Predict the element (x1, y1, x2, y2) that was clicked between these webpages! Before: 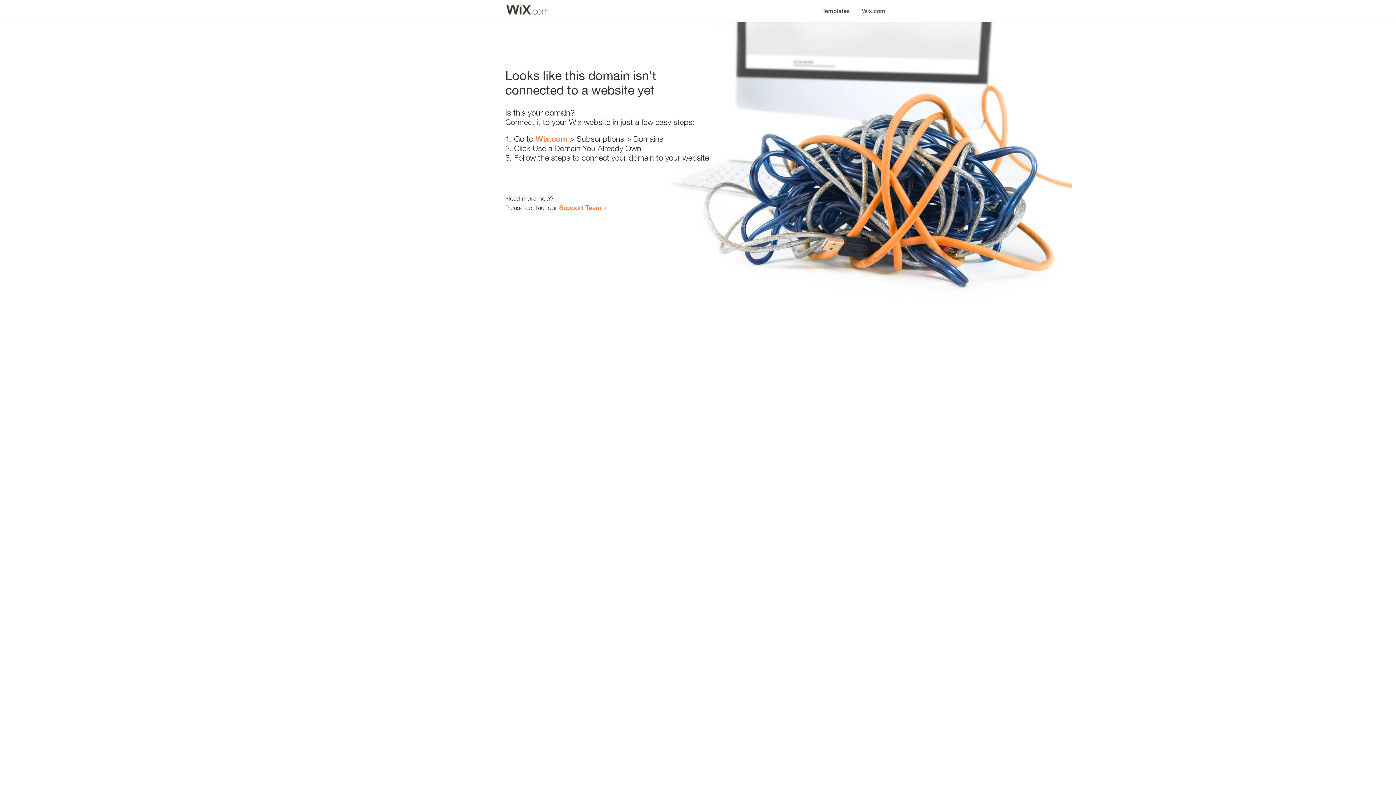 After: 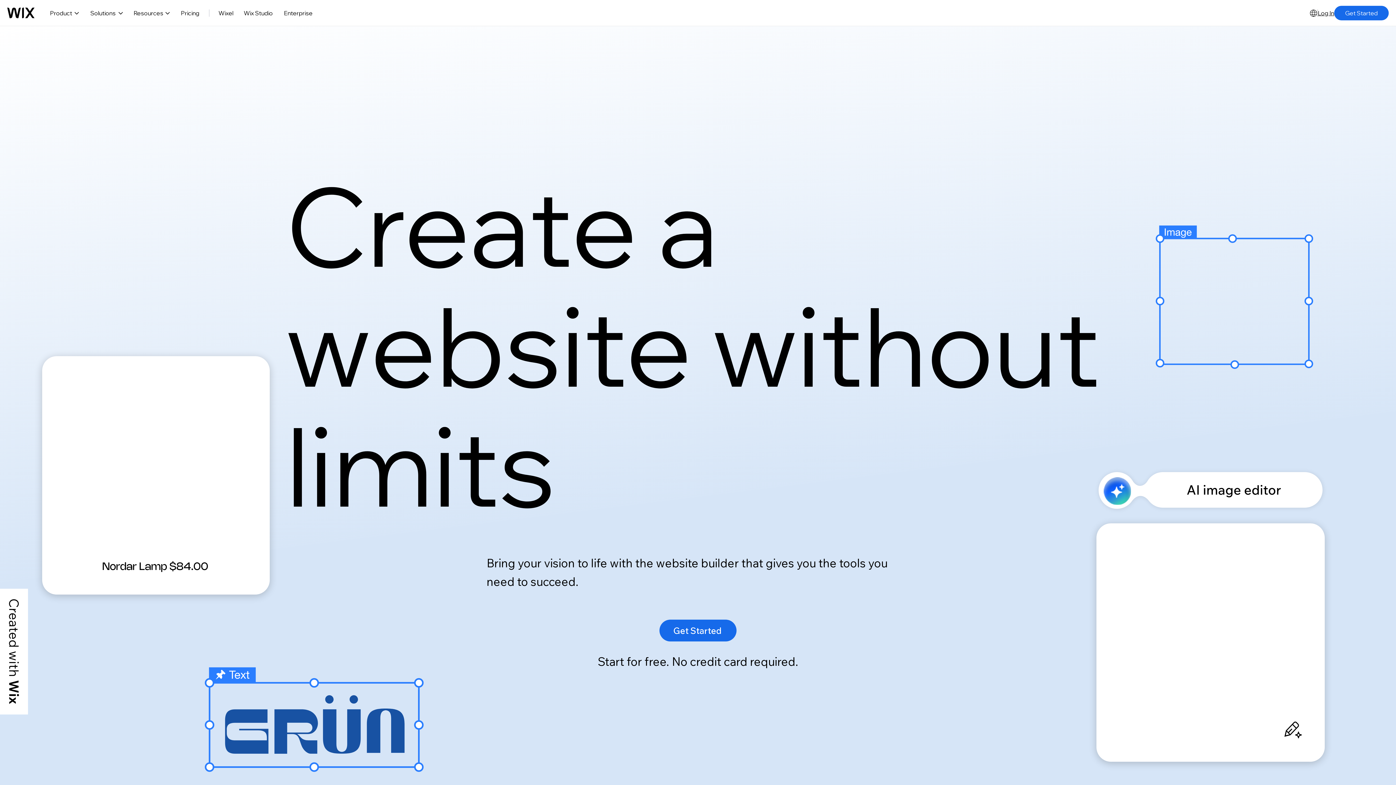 Action: bbox: (535, 134, 567, 143) label: Wix.com